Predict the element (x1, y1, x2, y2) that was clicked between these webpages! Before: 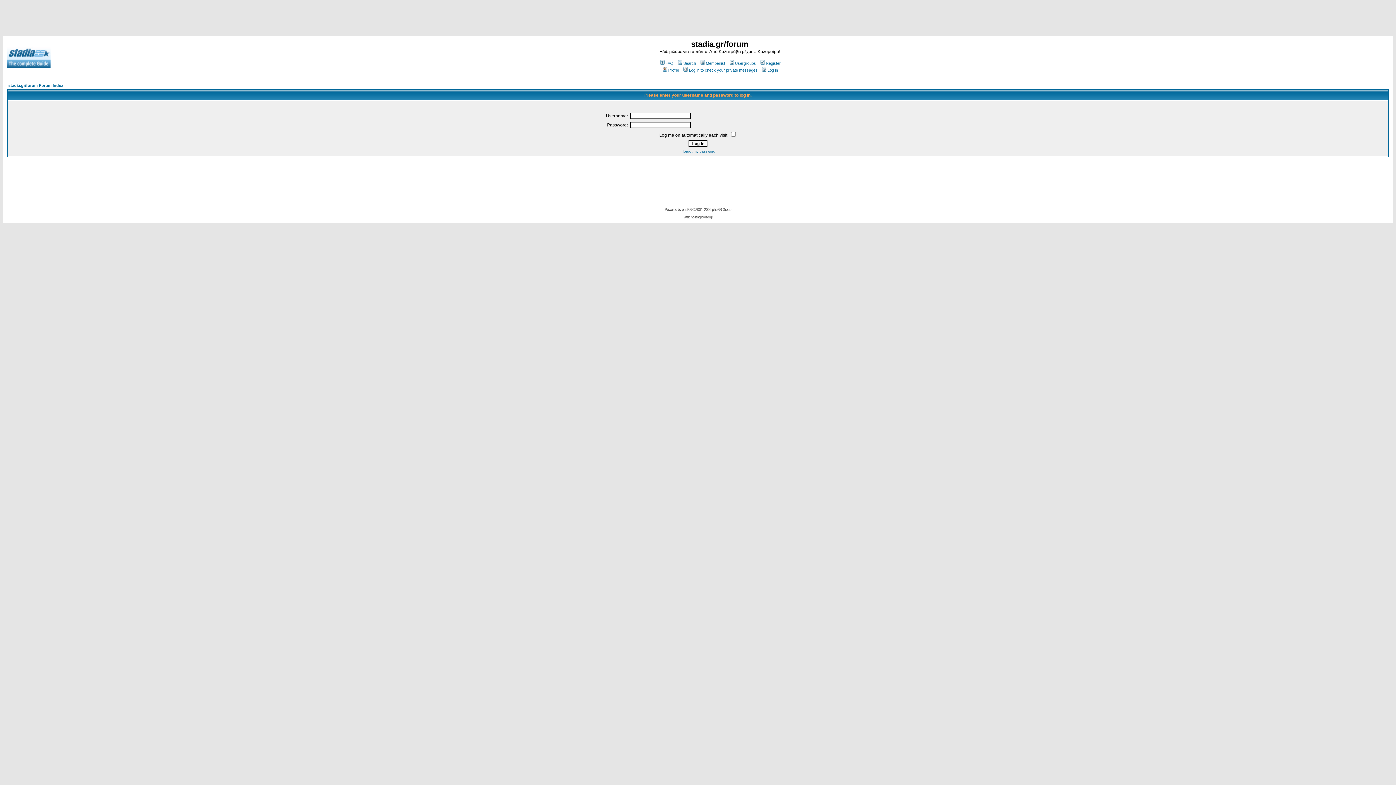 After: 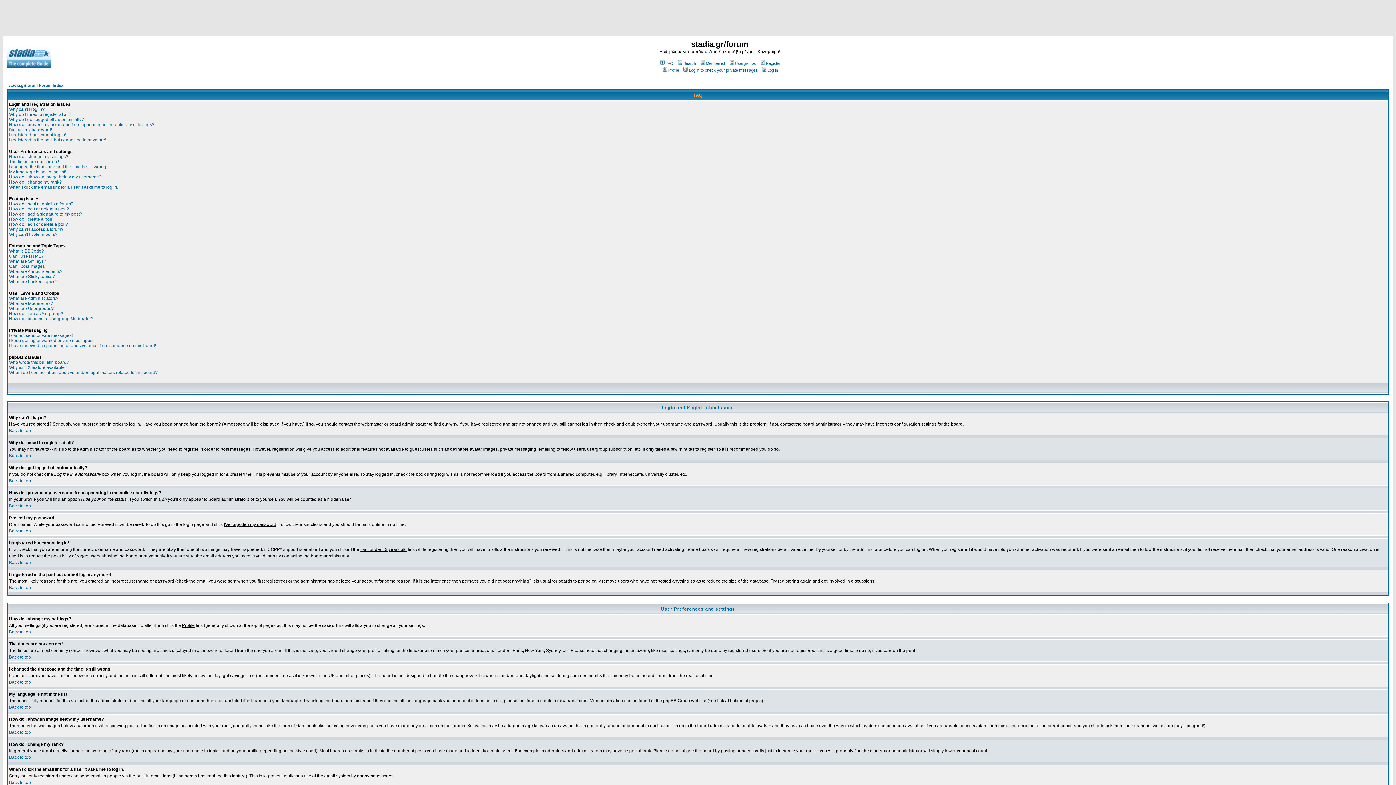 Action: bbox: (659, 61, 673, 65) label: FAQ